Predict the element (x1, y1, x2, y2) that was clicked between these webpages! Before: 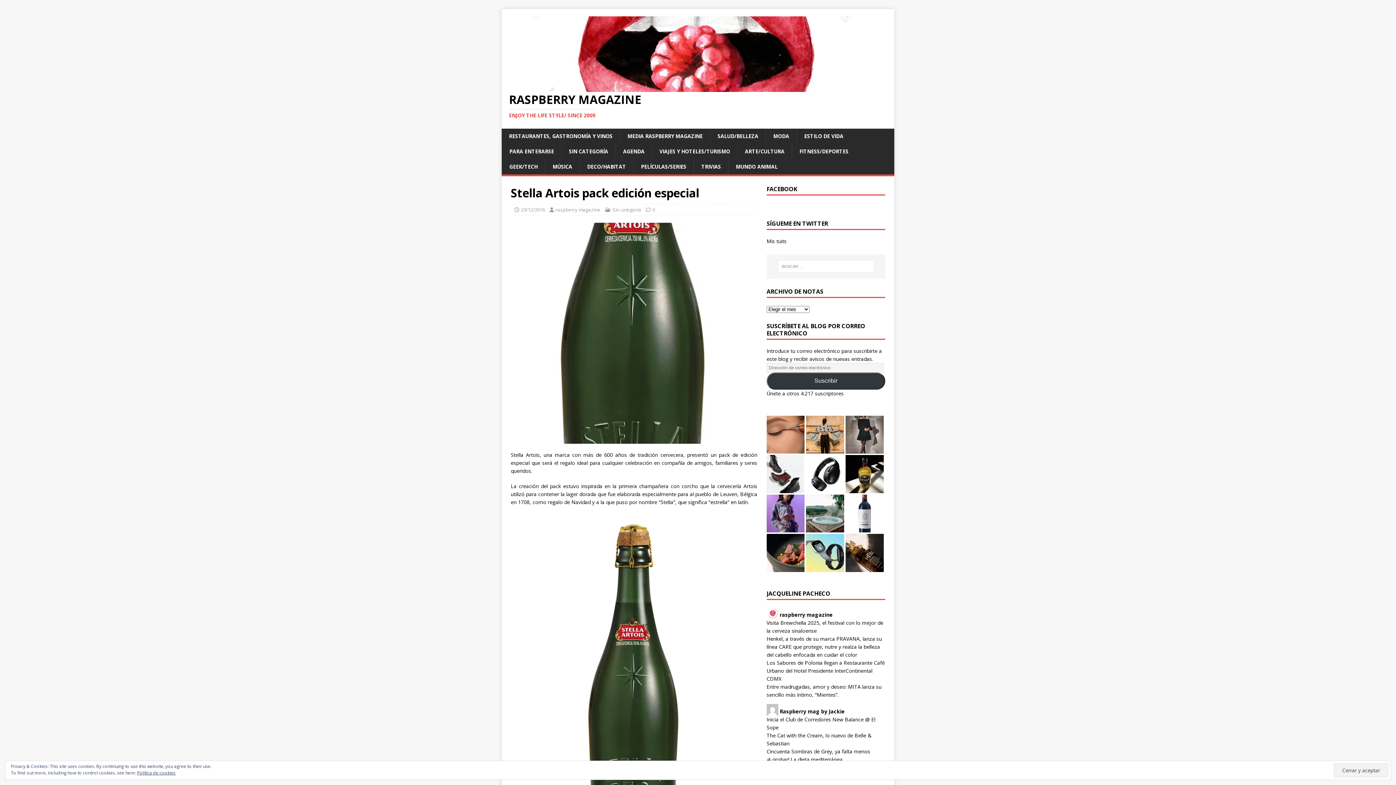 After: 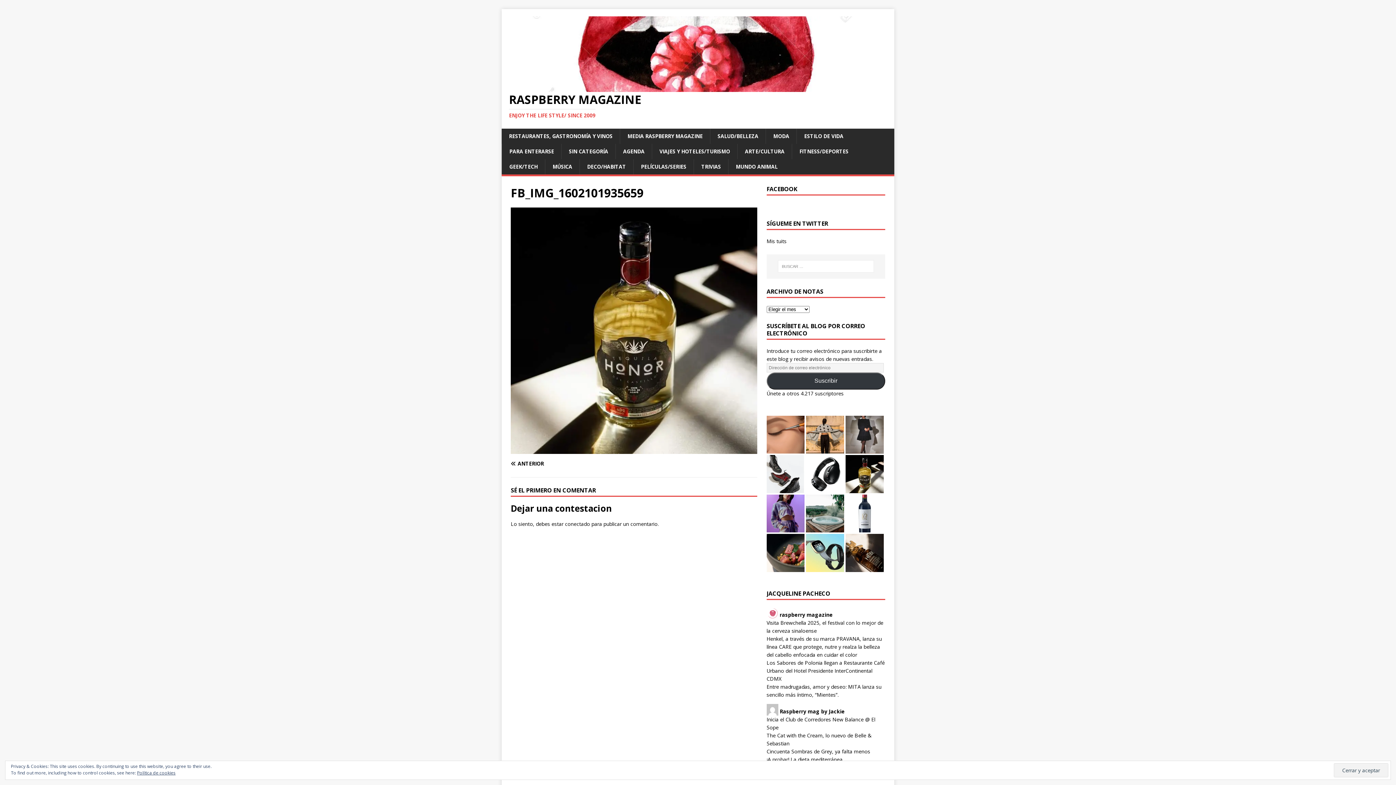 Action: bbox: (845, 485, 883, 492)